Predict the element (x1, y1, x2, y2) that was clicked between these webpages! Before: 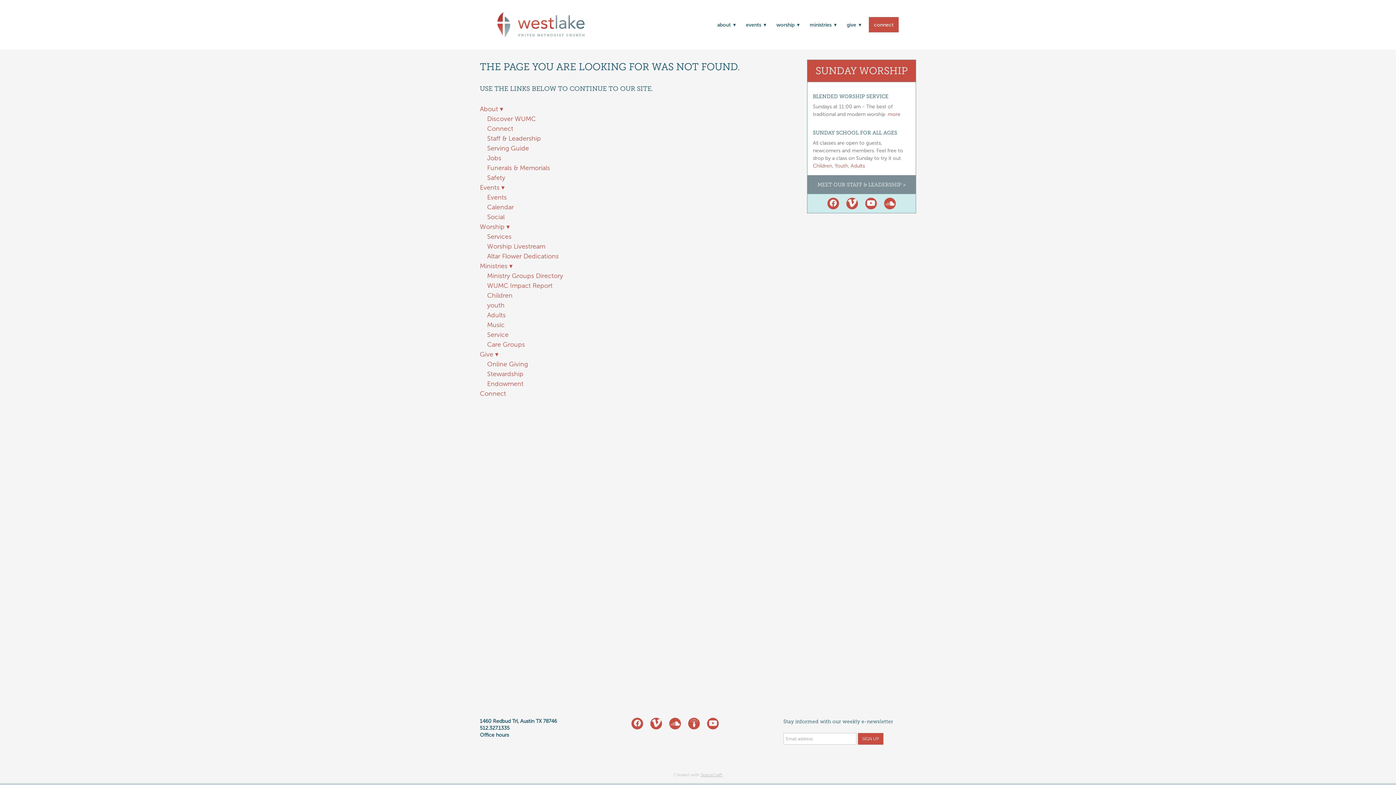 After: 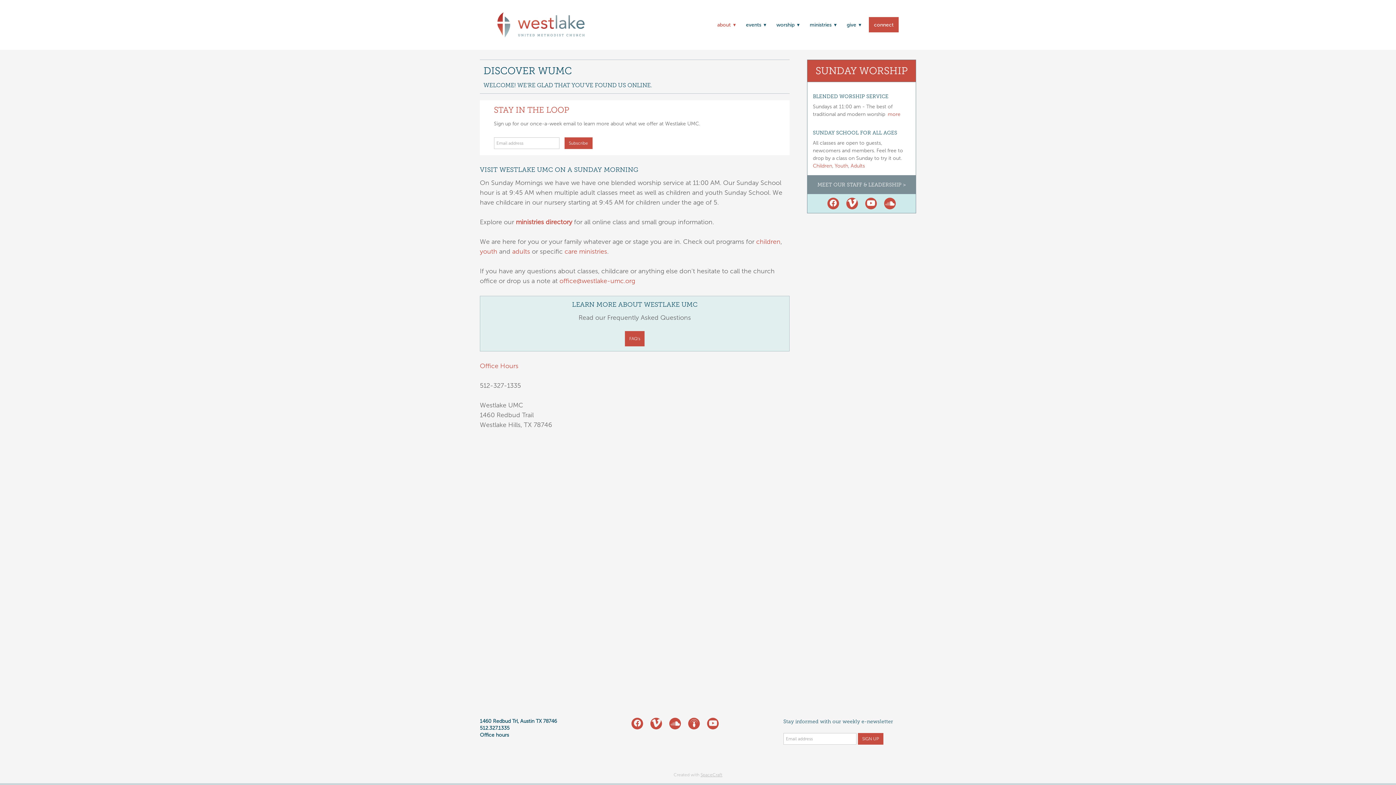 Action: label: Discover WUMC bbox: (487, 115, 536, 122)